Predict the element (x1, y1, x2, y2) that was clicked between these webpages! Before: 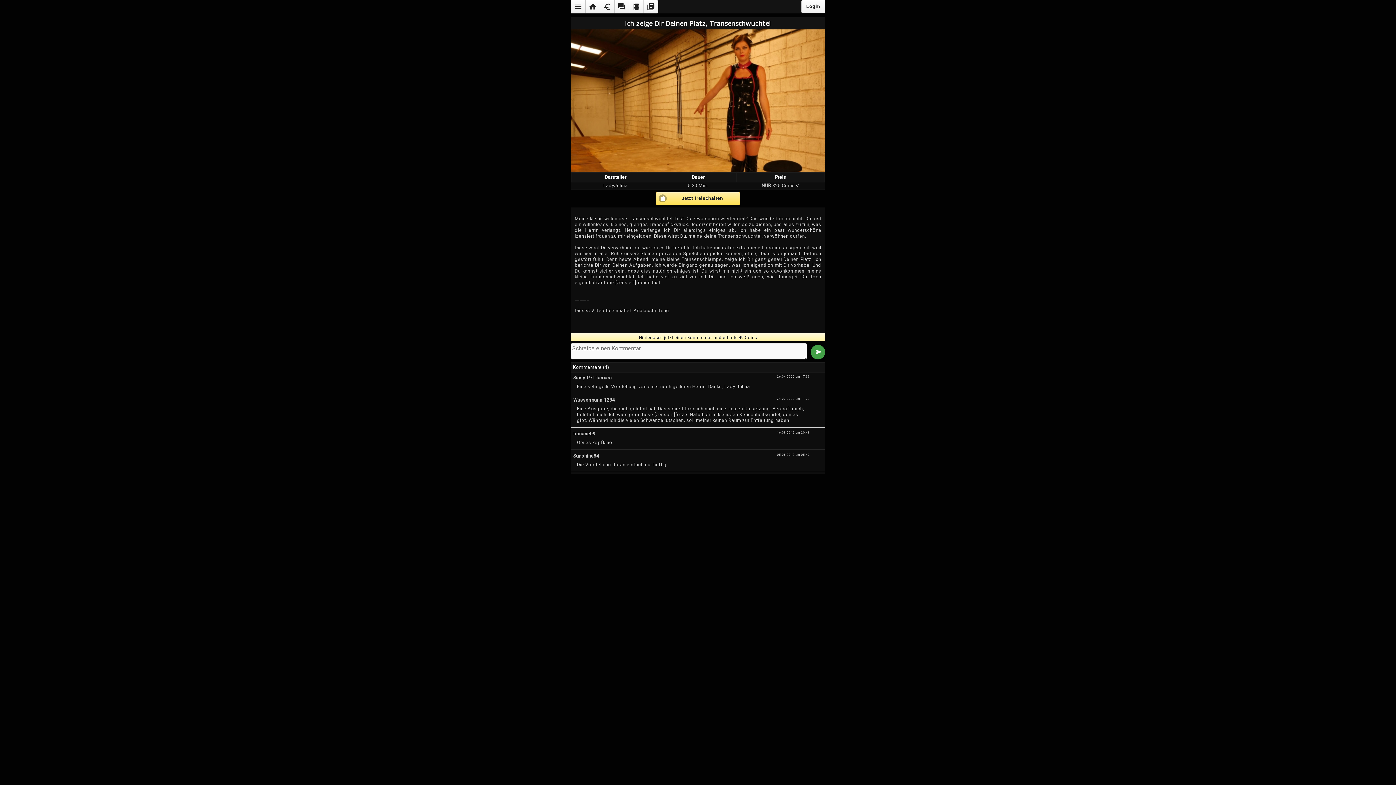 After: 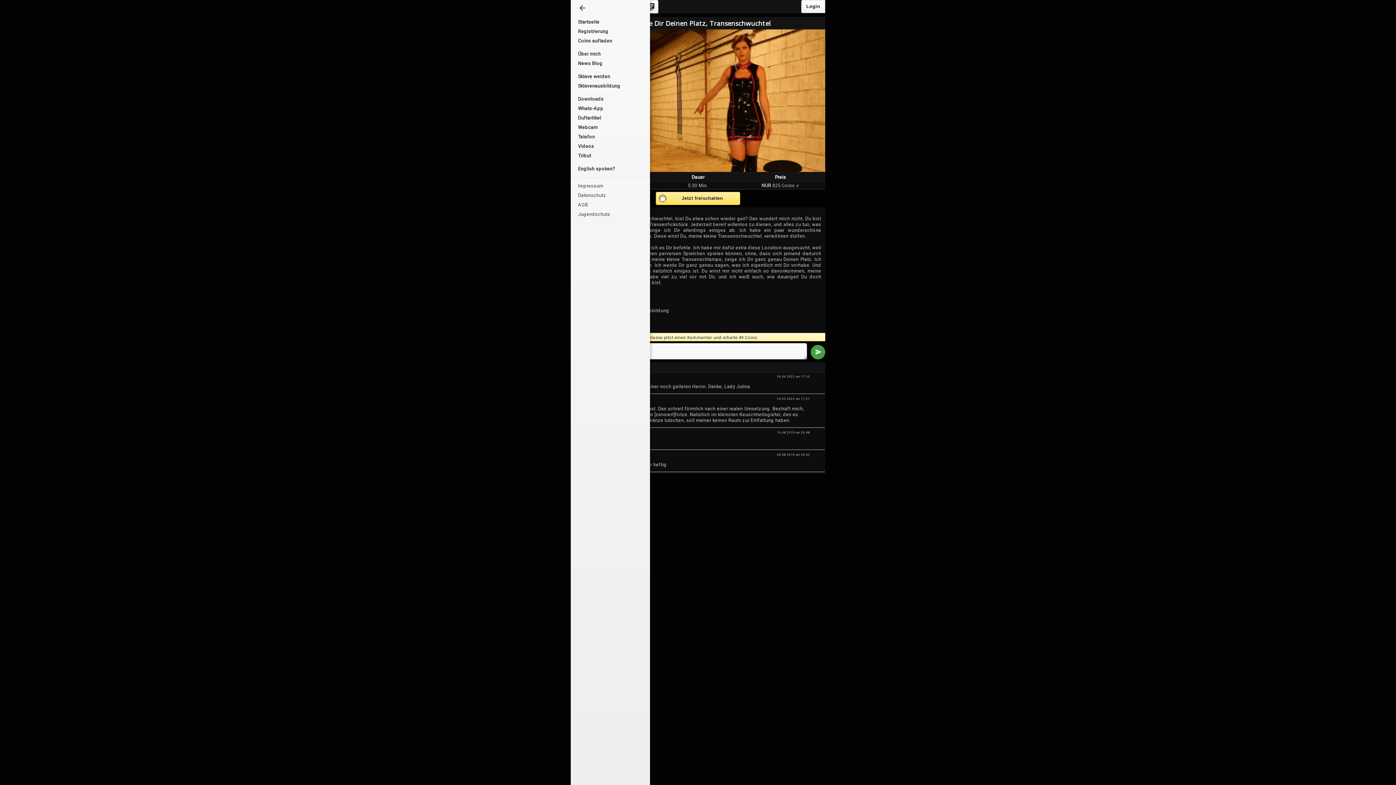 Action: bbox: (570, 0, 585, 13) label: menu